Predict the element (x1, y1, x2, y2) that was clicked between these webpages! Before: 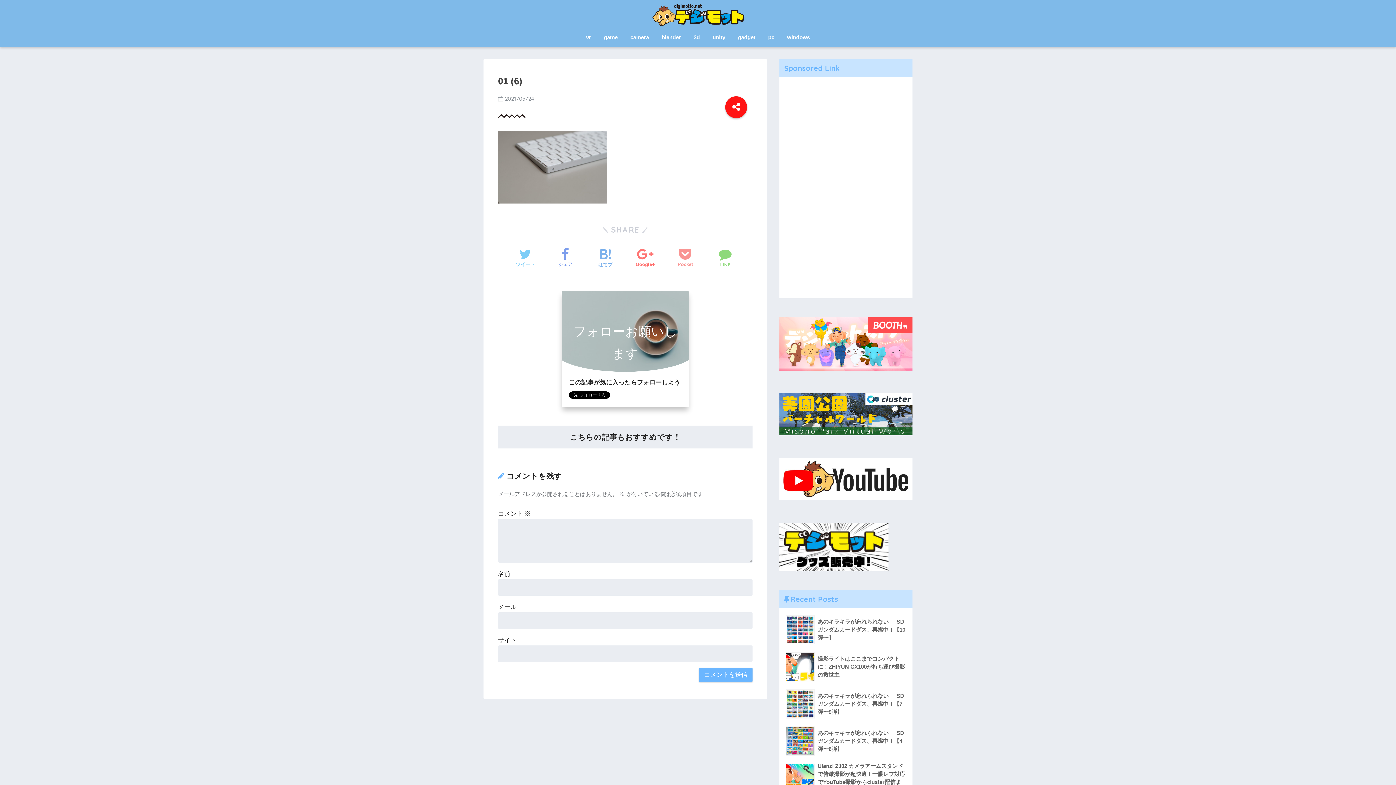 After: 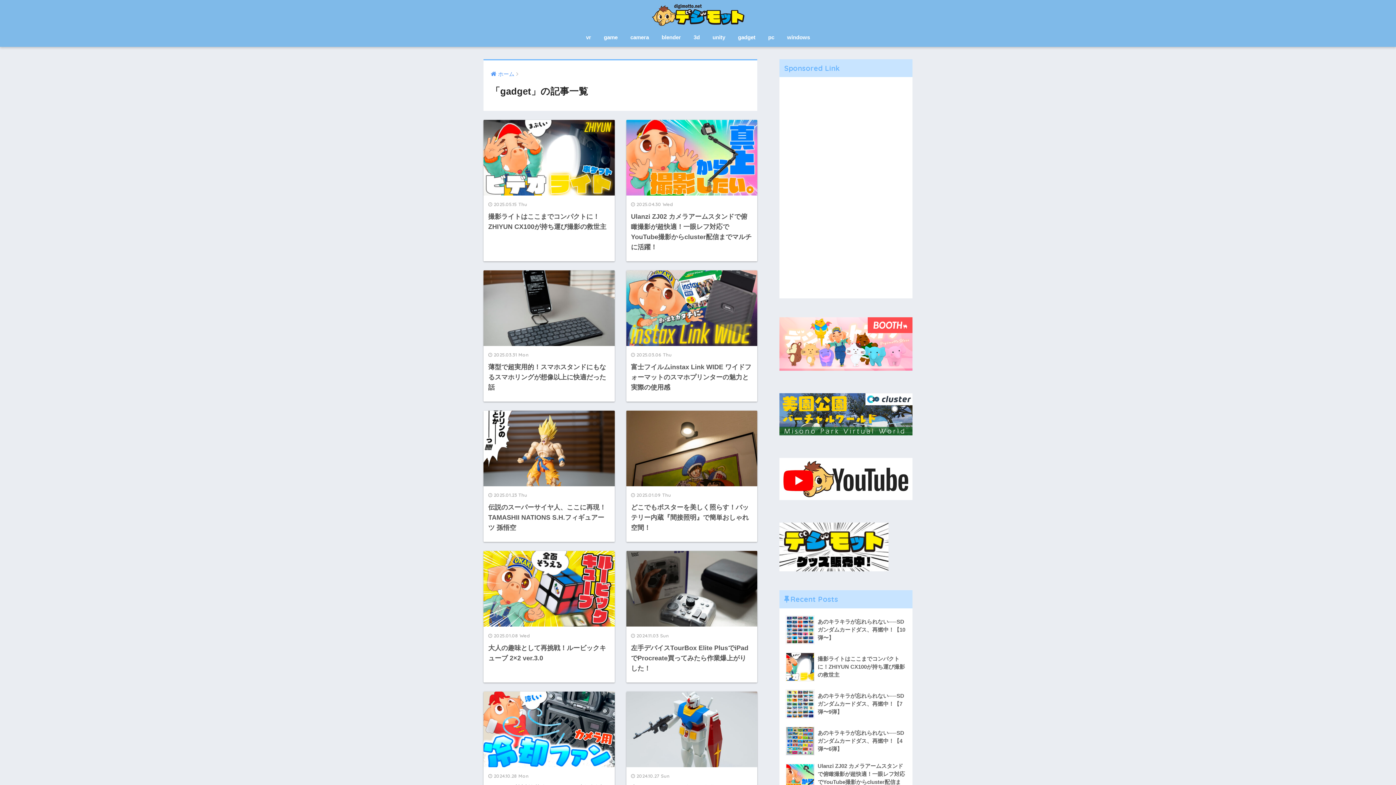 Action: label: gadget bbox: (732, 29, 761, 46)